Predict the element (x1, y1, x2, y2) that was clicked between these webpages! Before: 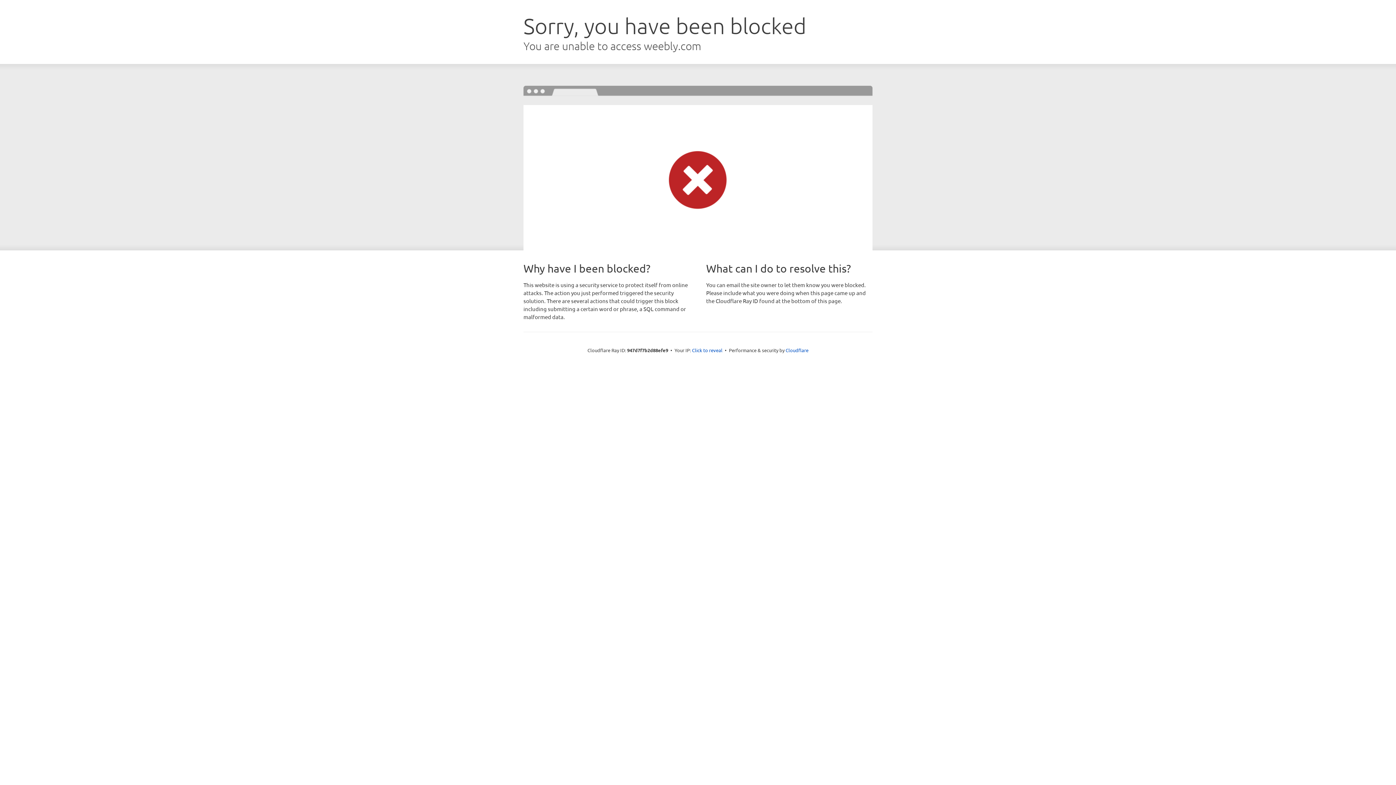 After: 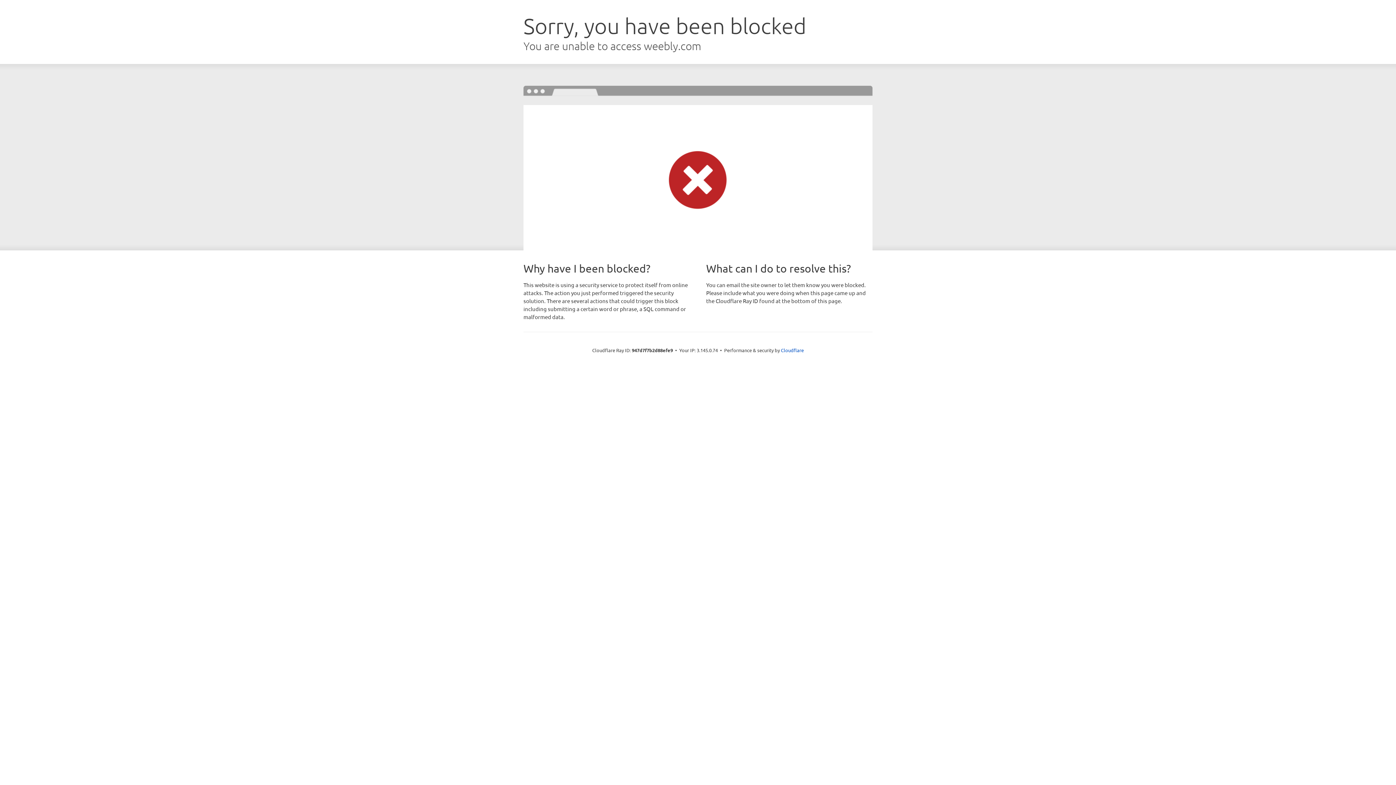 Action: bbox: (692, 346, 722, 353) label: Click to reveal